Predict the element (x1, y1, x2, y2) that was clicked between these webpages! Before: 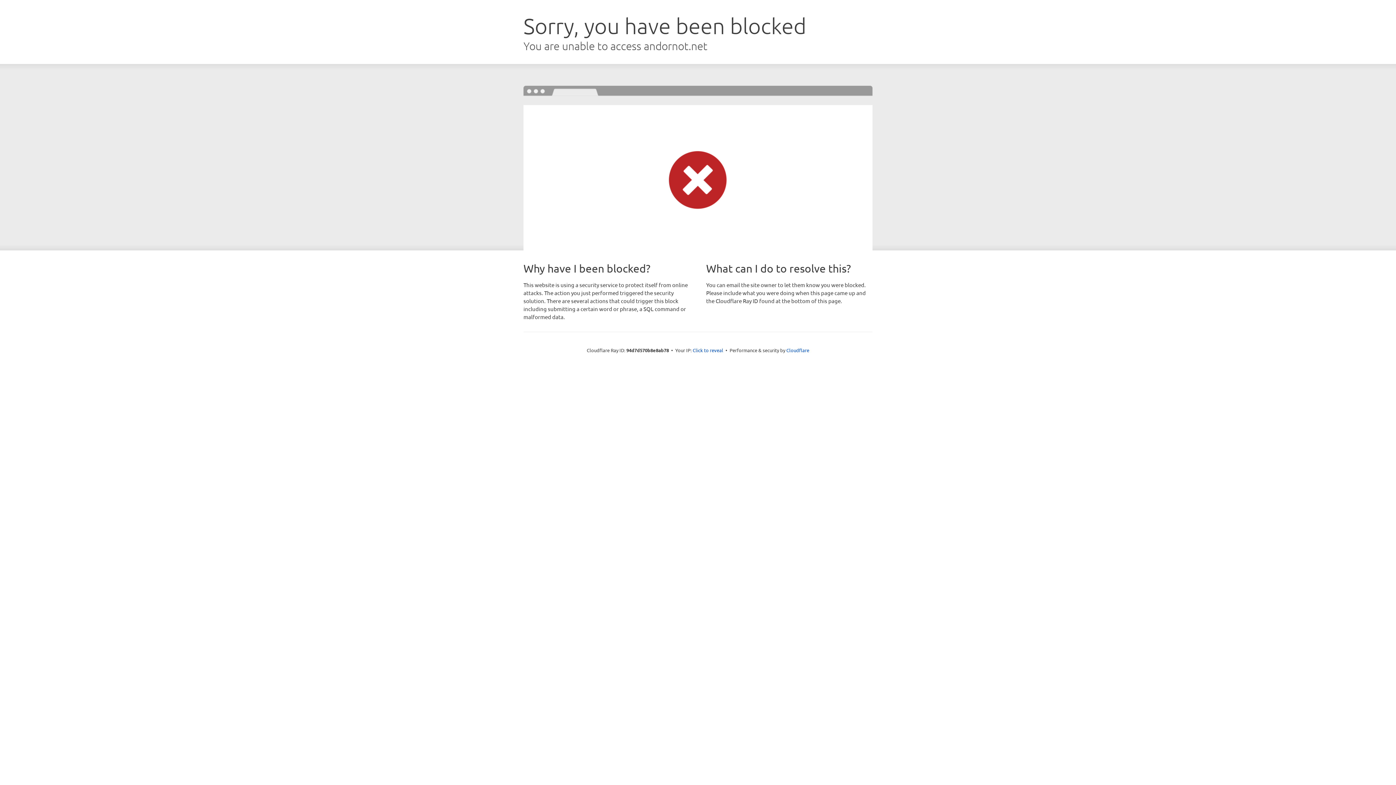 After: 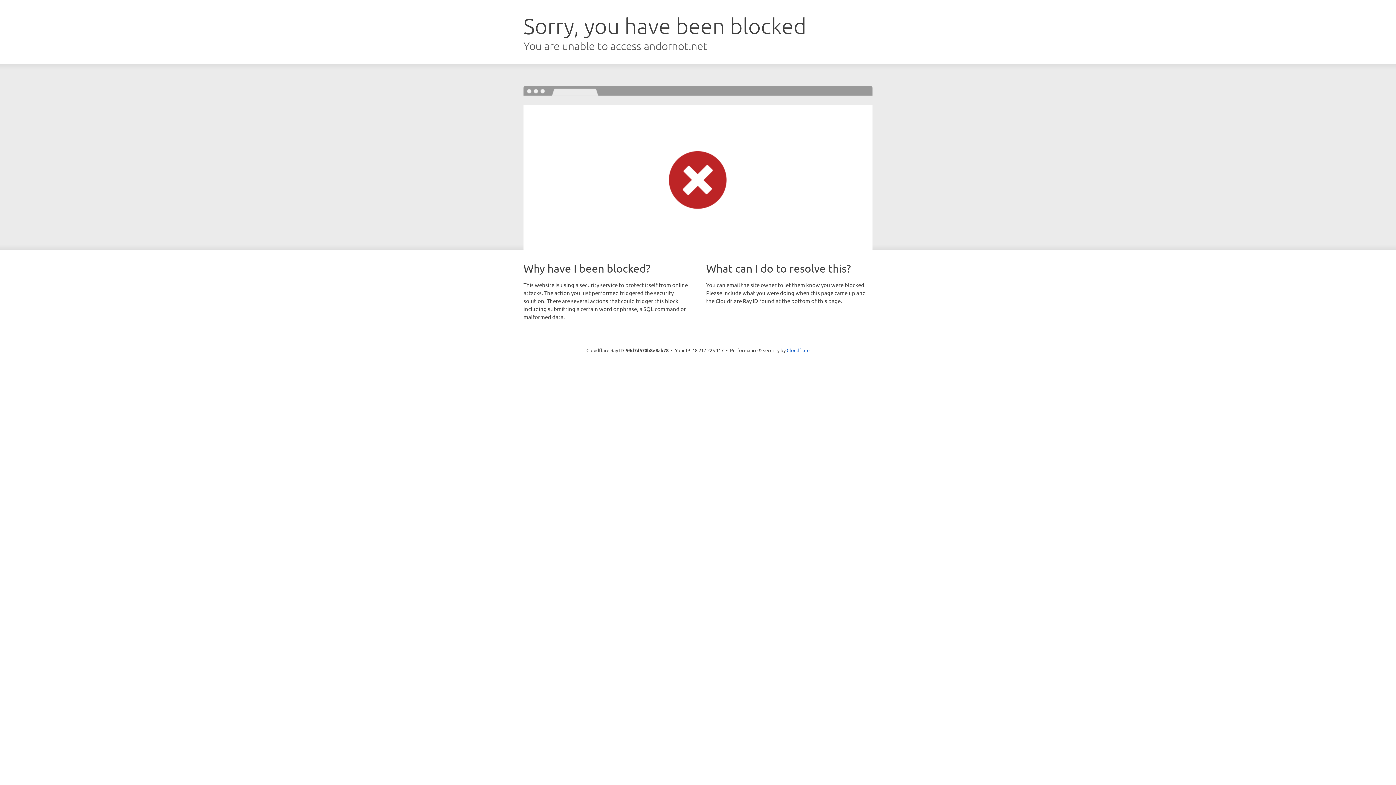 Action: bbox: (692, 346, 723, 353) label: Click to reveal